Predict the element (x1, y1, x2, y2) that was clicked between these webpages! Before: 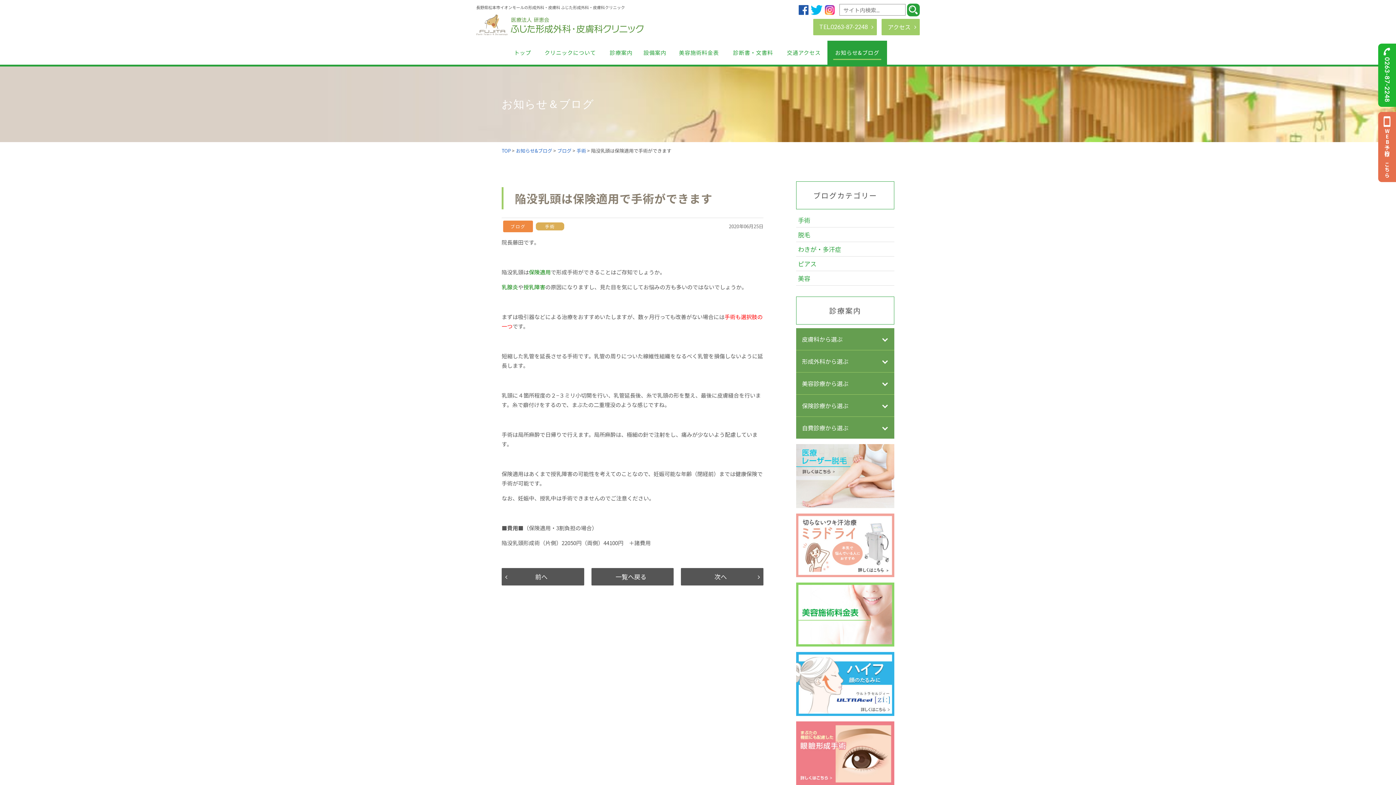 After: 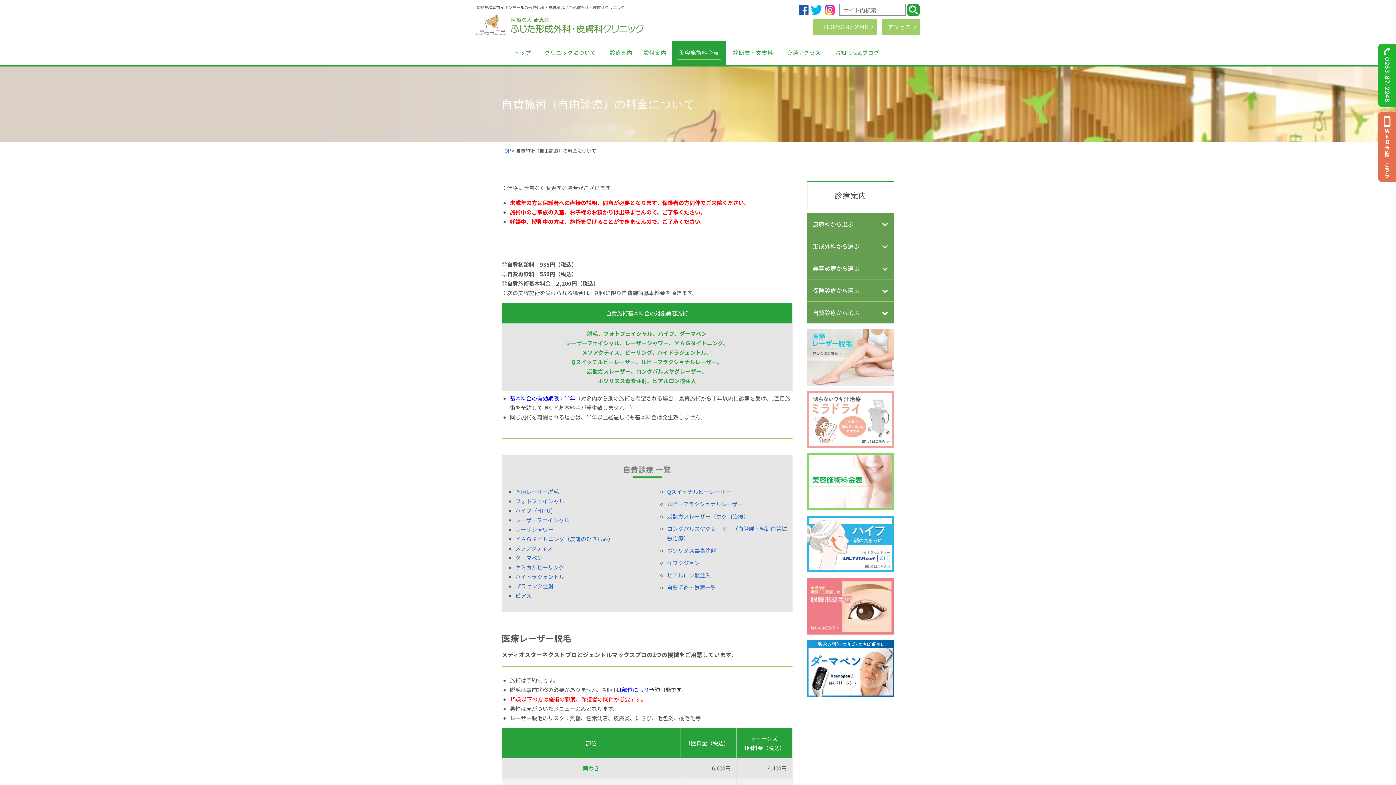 Action: bbox: (796, 638, 894, 645)